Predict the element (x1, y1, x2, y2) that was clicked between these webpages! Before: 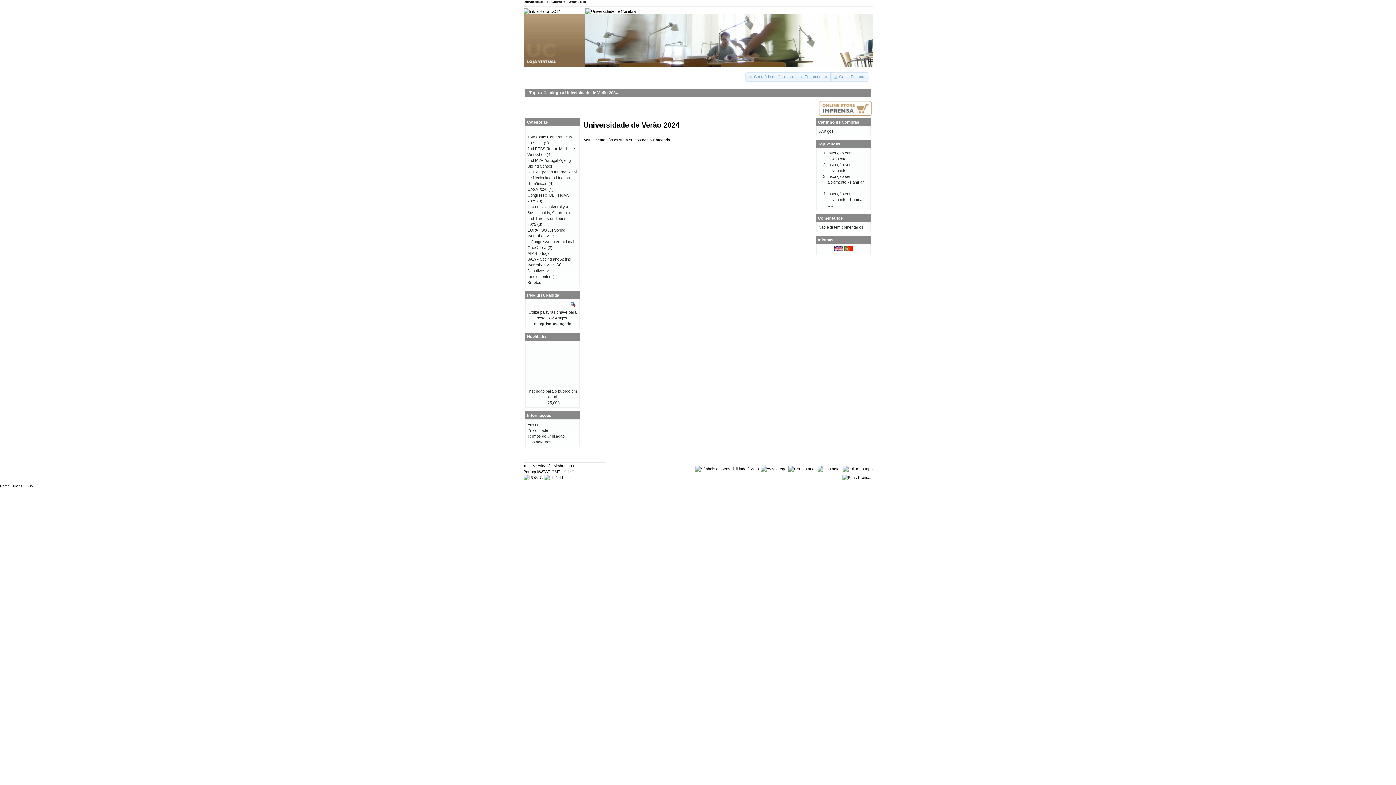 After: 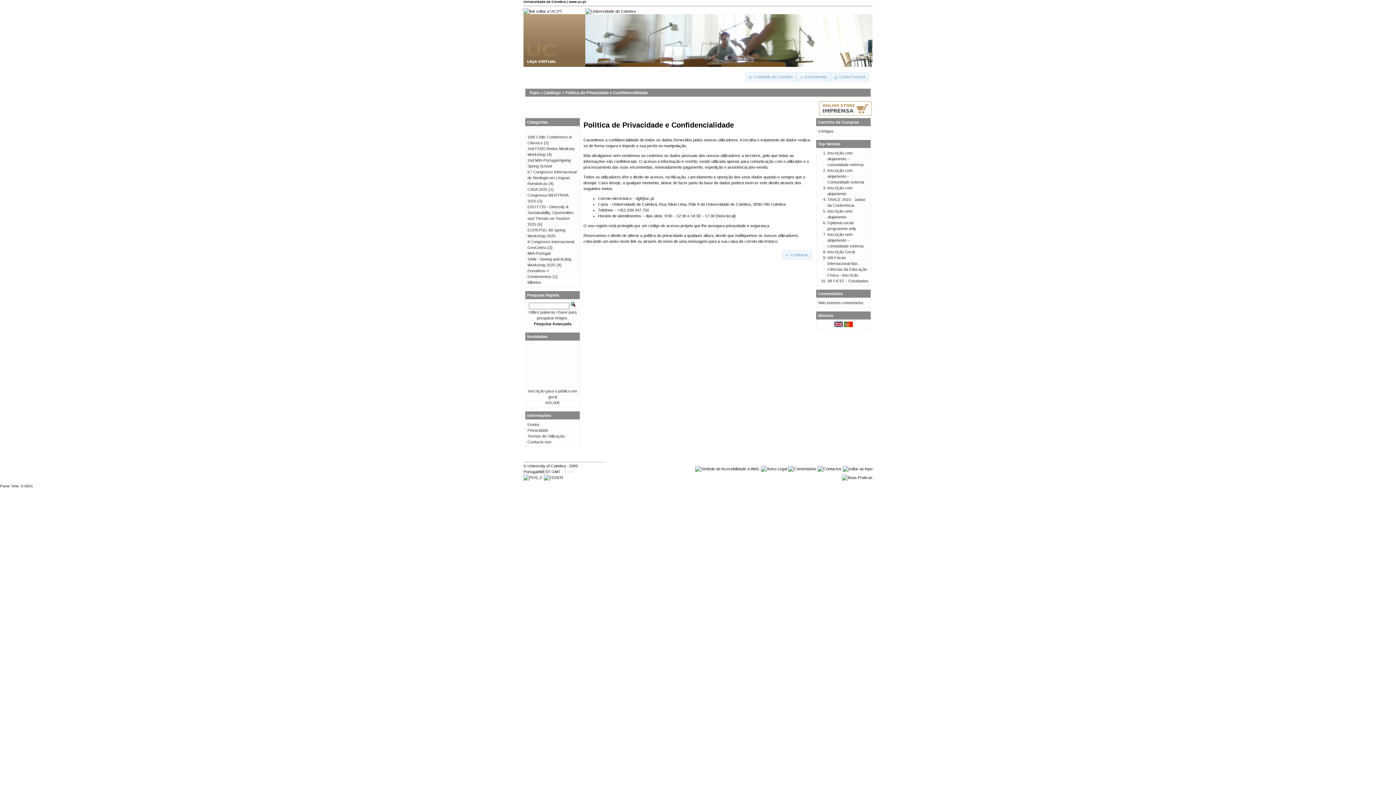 Action: bbox: (527, 428, 548, 432) label: Privacidade